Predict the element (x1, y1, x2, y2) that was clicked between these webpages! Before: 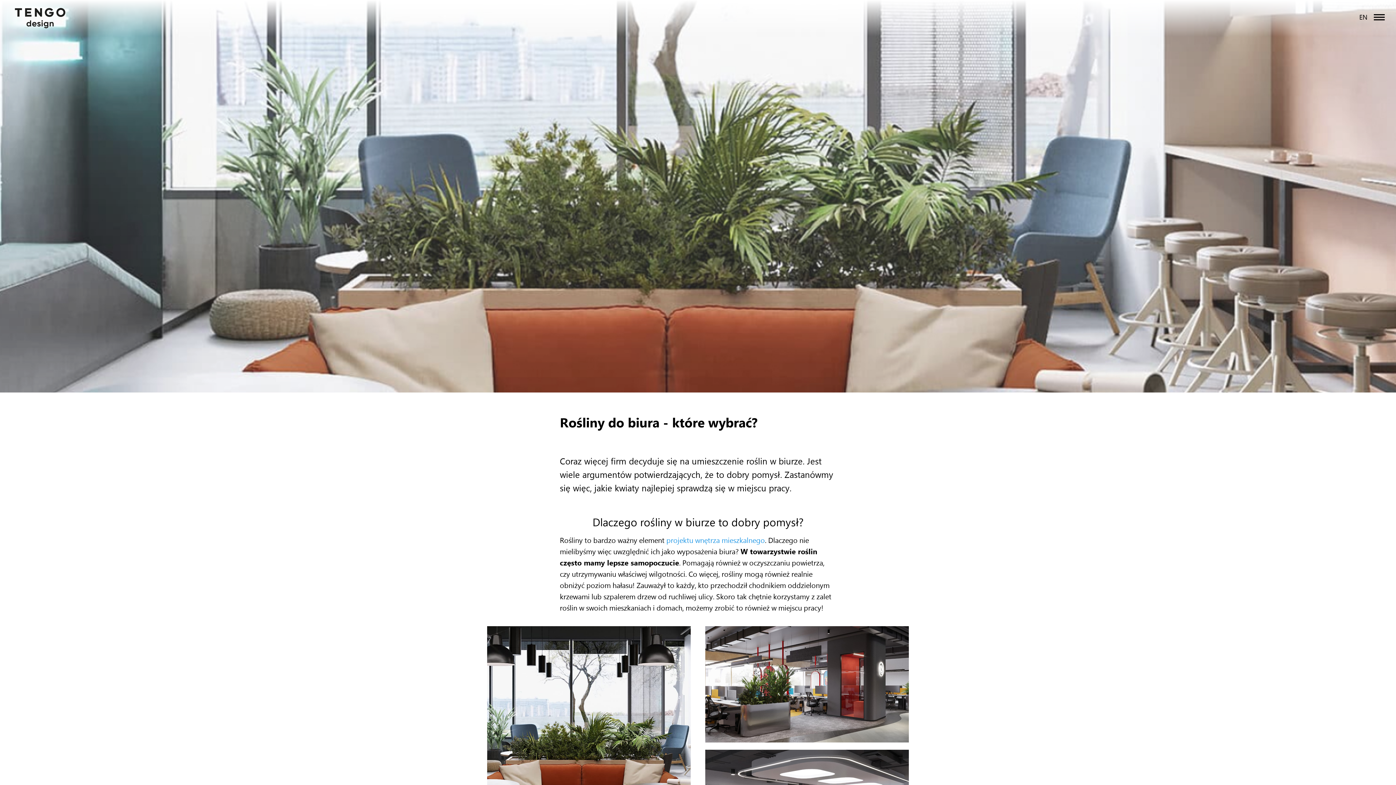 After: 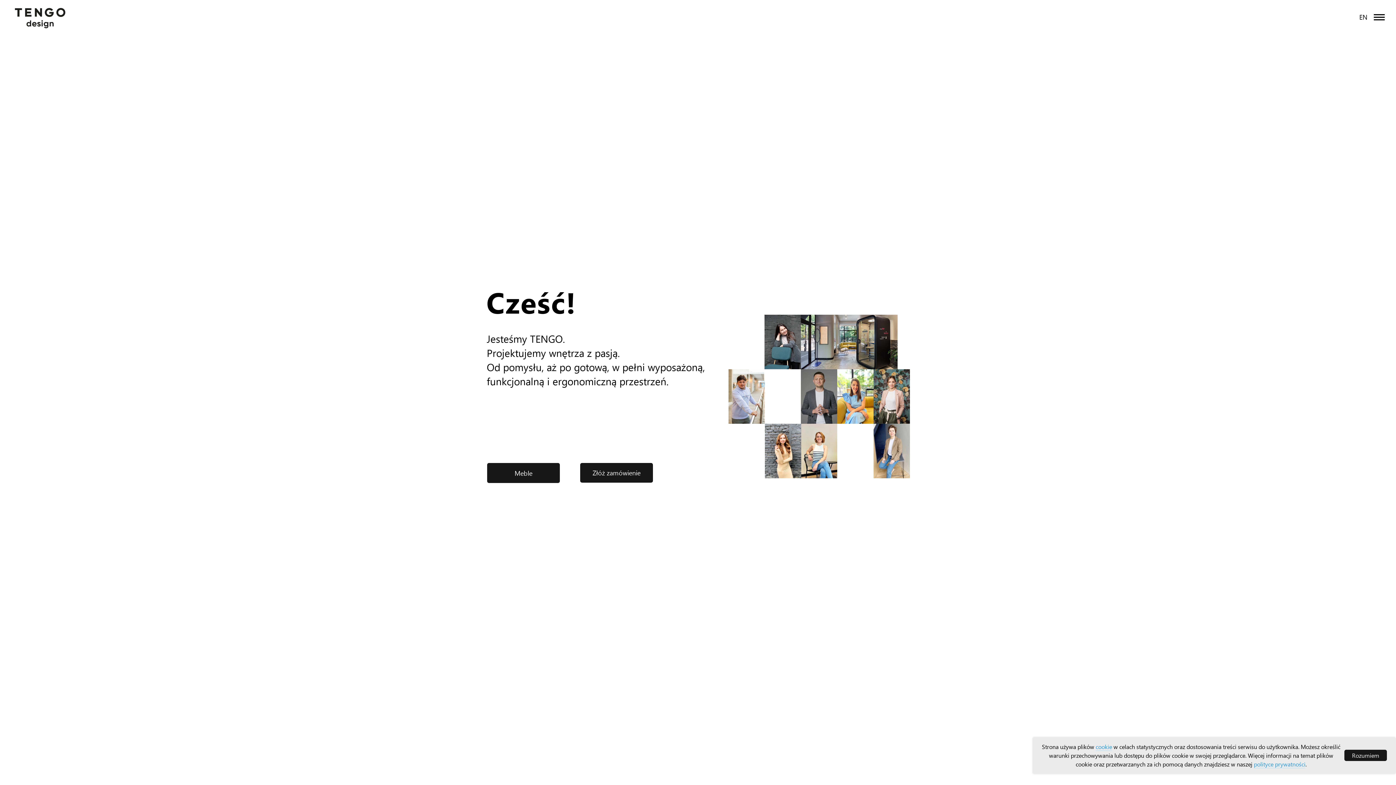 Action: bbox: (14, 8, 65, 28)